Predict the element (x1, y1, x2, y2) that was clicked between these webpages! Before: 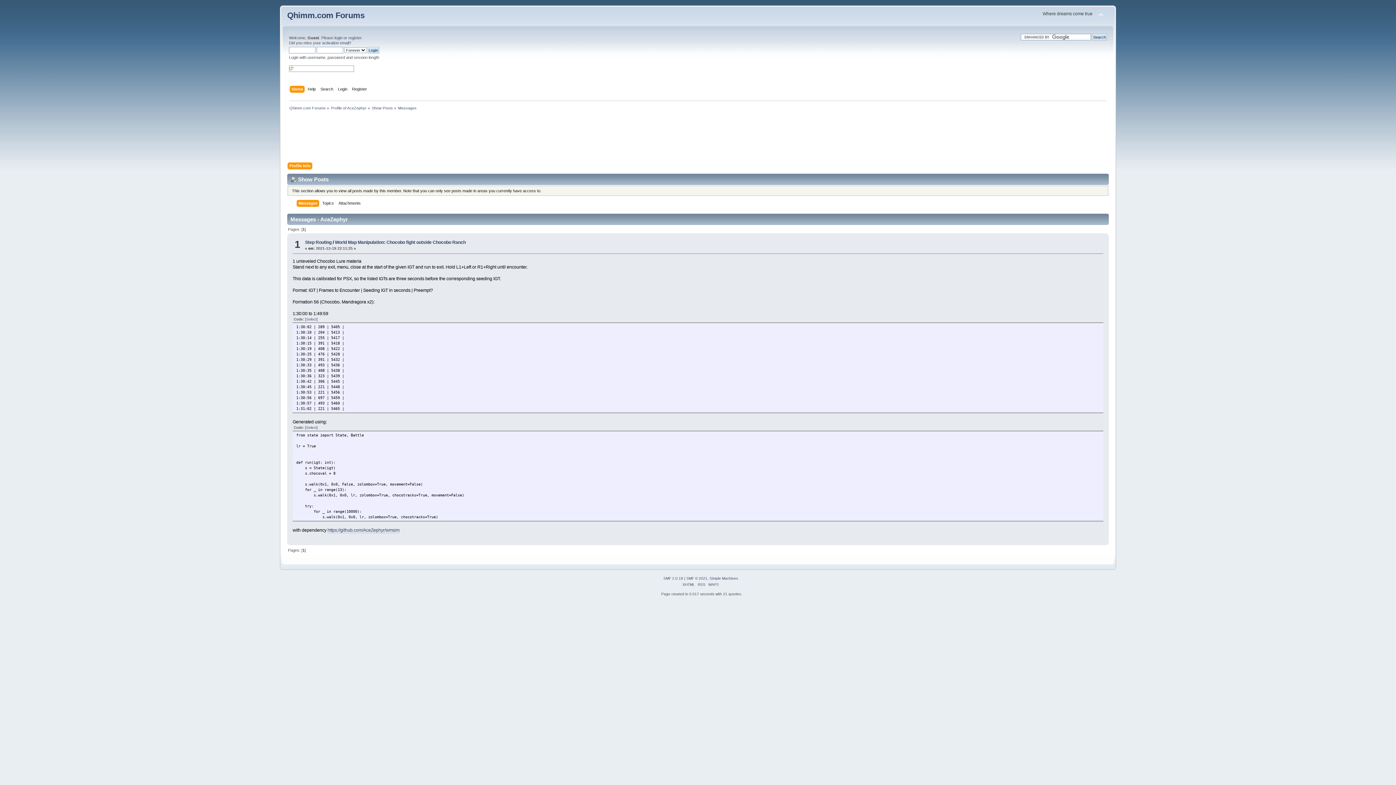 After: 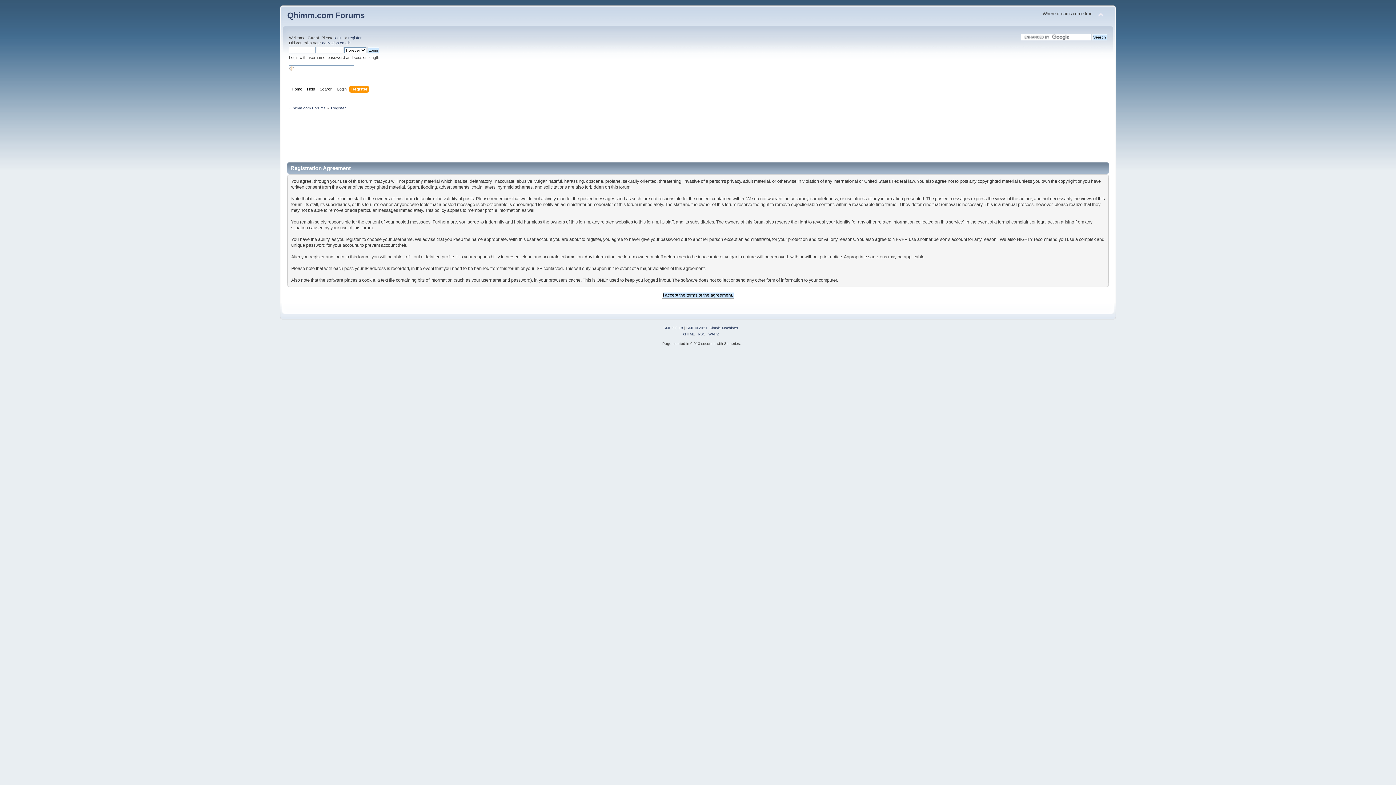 Action: label: Register bbox: (352, 85, 368, 93)